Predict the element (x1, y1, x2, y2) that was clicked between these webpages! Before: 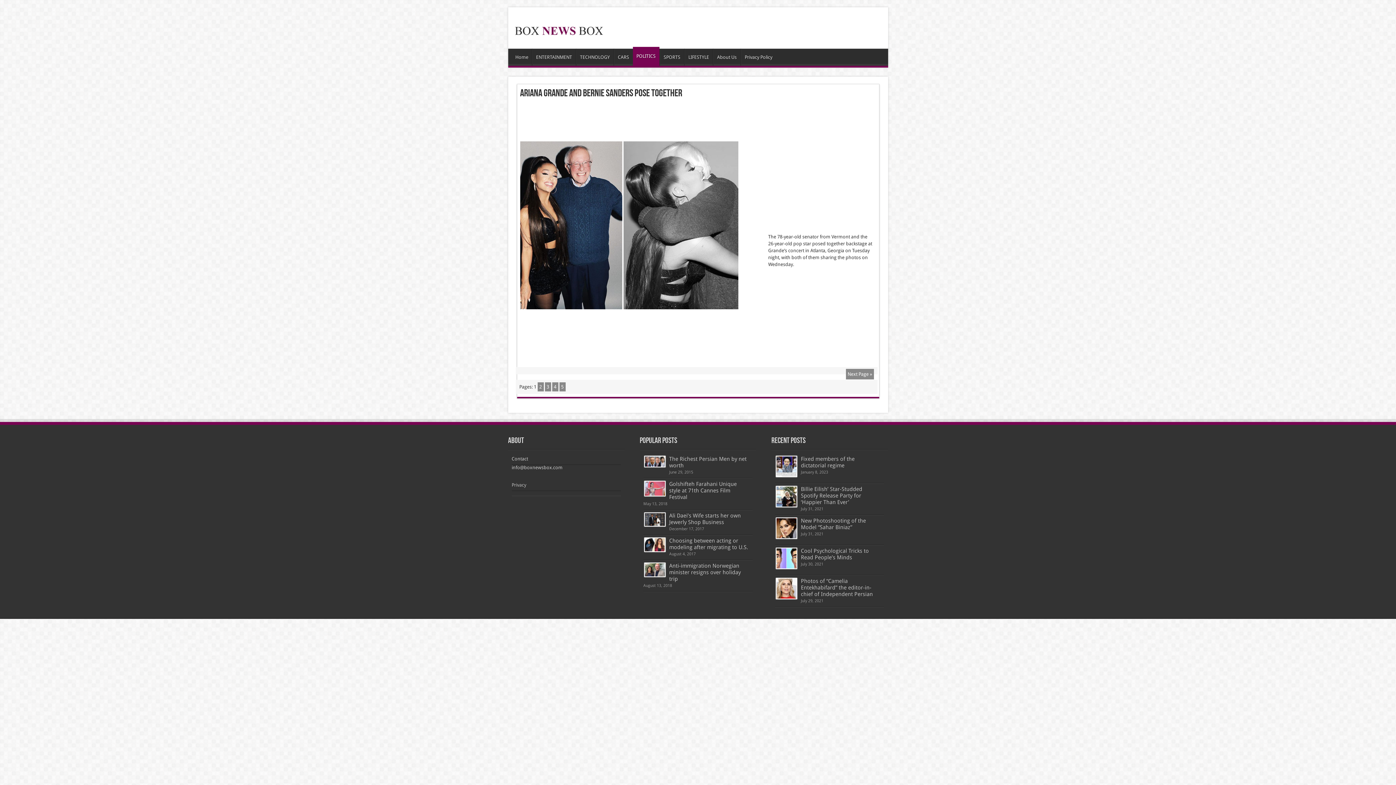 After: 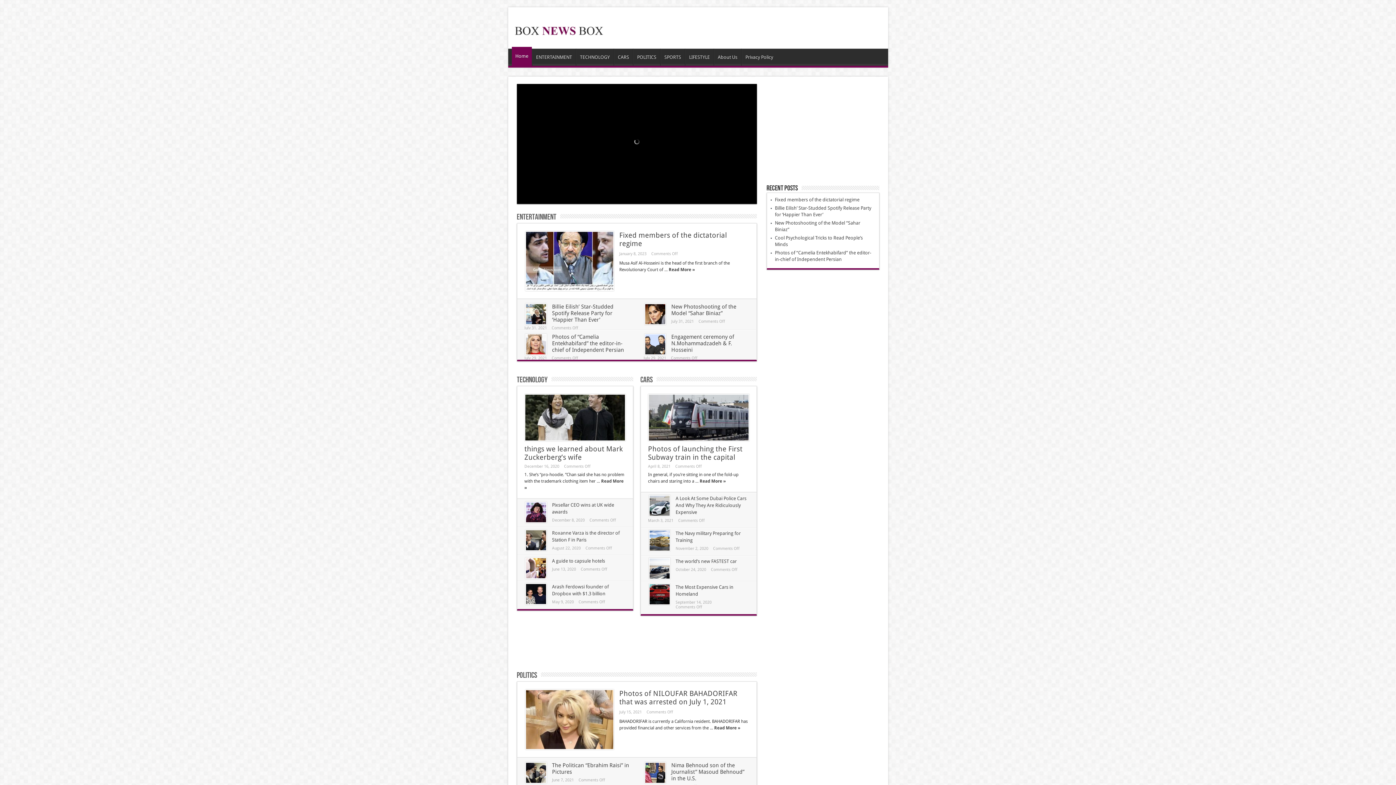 Action: bbox: (513, 21, 604, 39)